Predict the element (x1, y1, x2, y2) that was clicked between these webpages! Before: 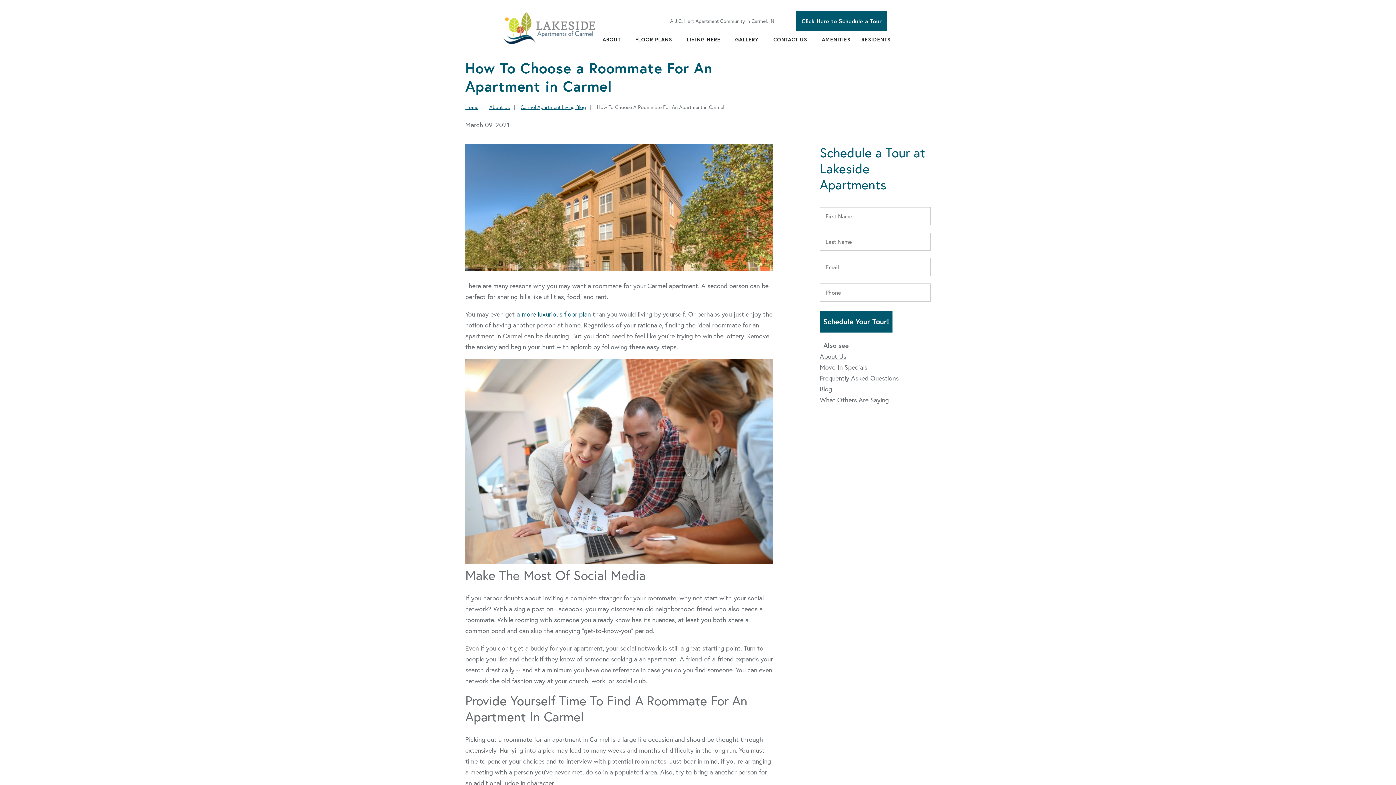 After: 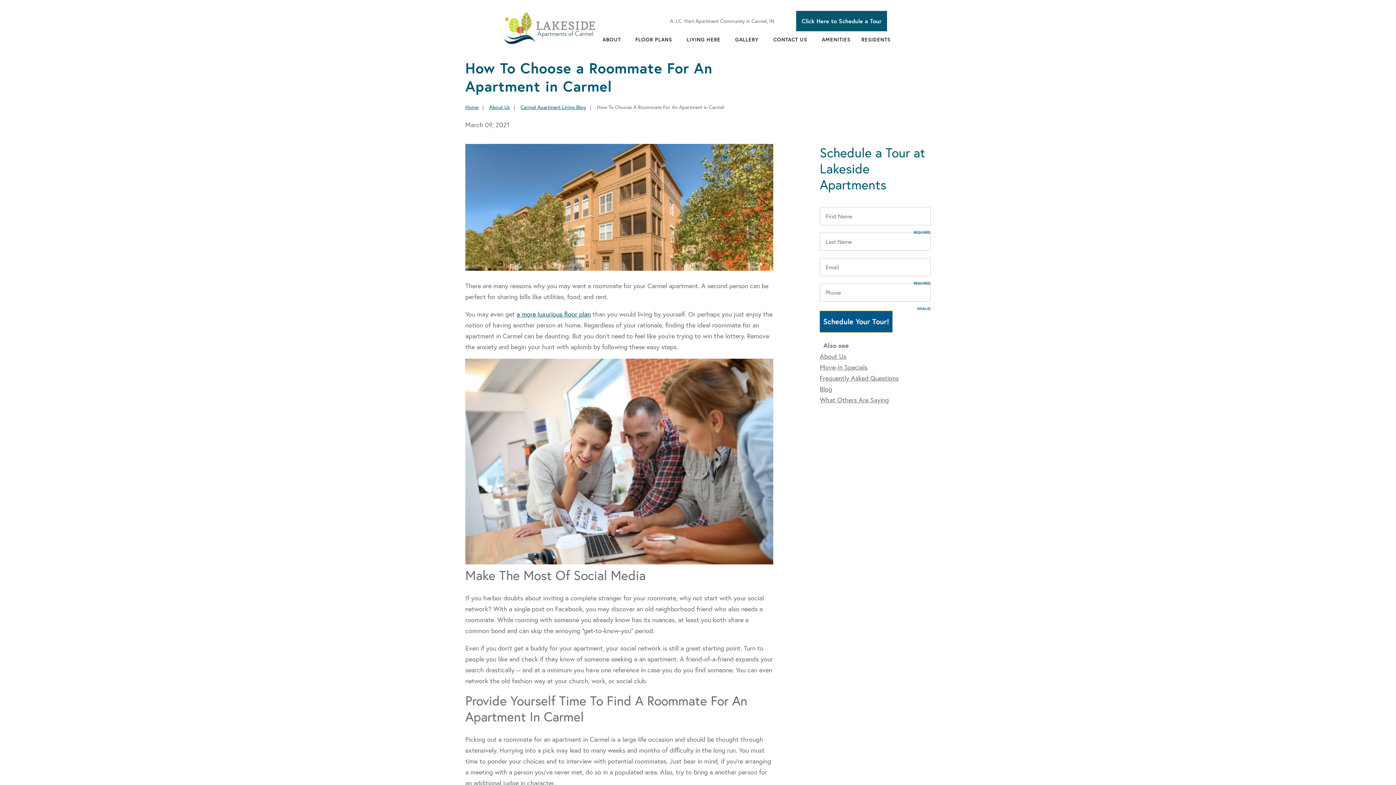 Action: label: Schedule Your Tour! bbox: (810, 310, 901, 332)